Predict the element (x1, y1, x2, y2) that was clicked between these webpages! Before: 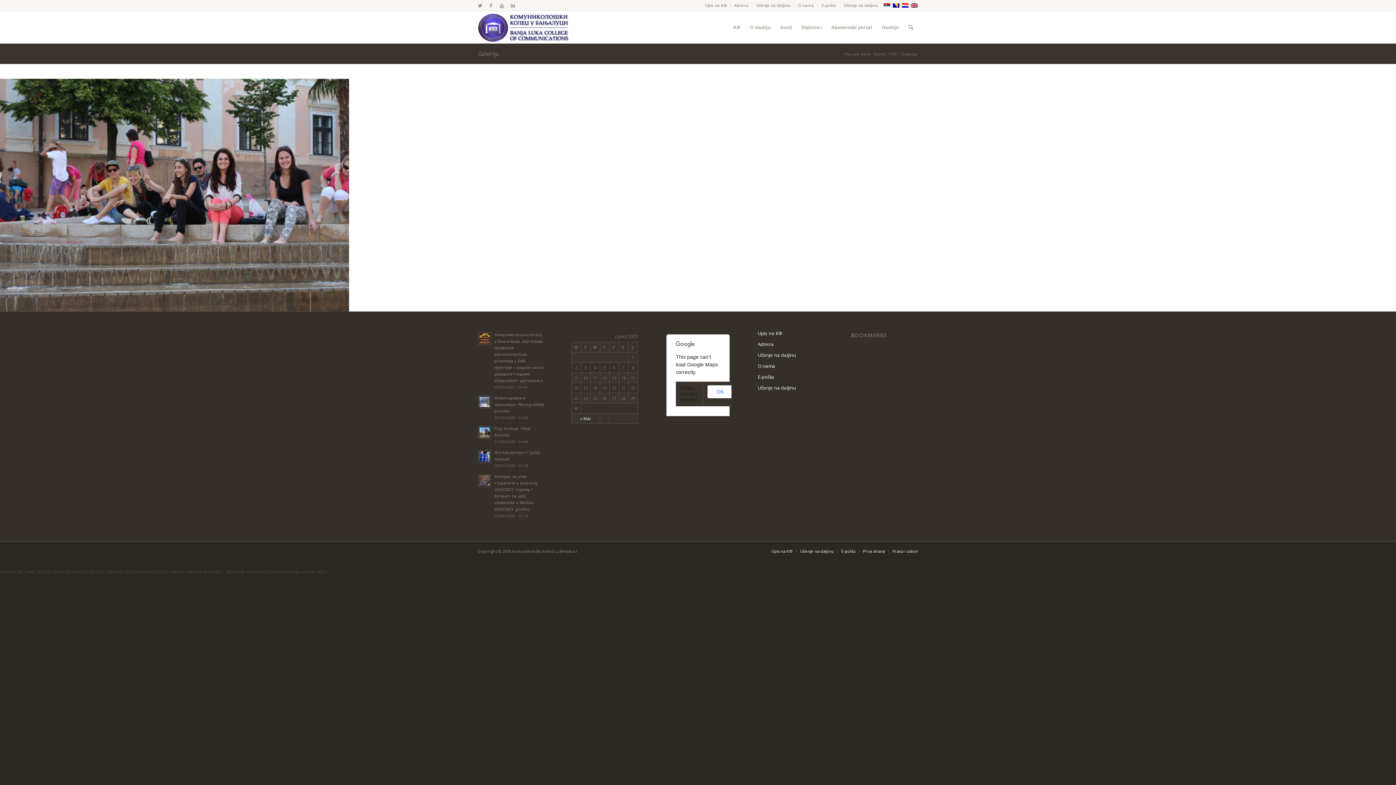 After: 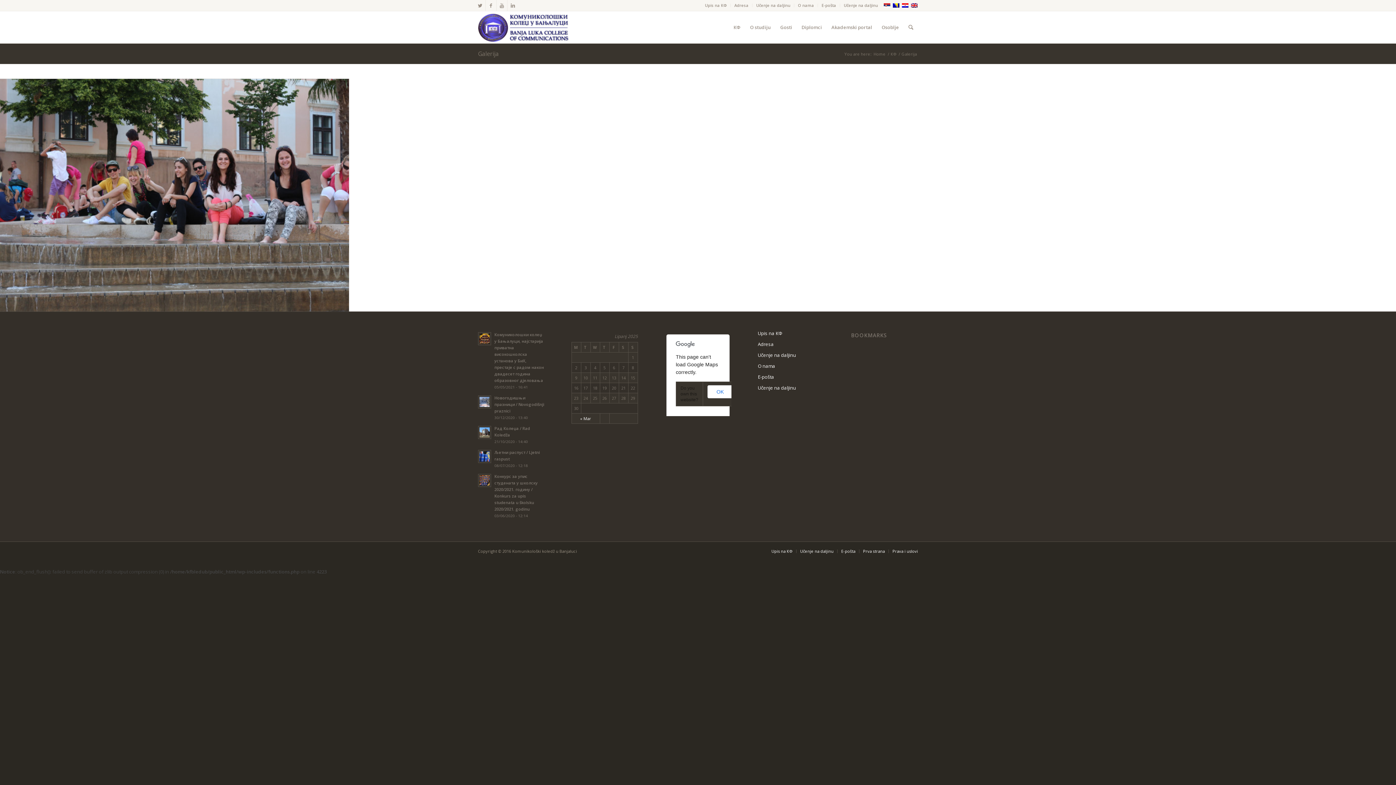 Action: label: Galerija bbox: (478, 49, 498, 57)